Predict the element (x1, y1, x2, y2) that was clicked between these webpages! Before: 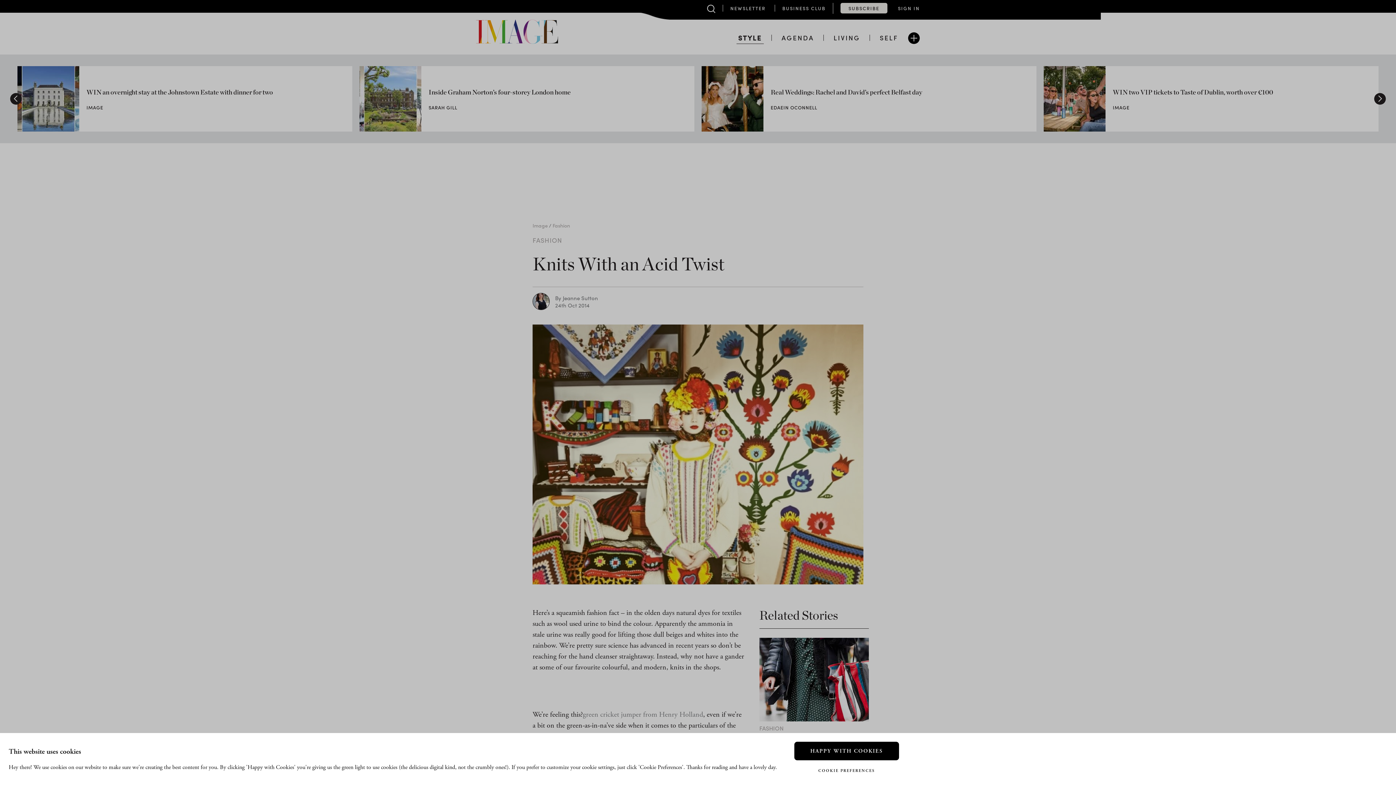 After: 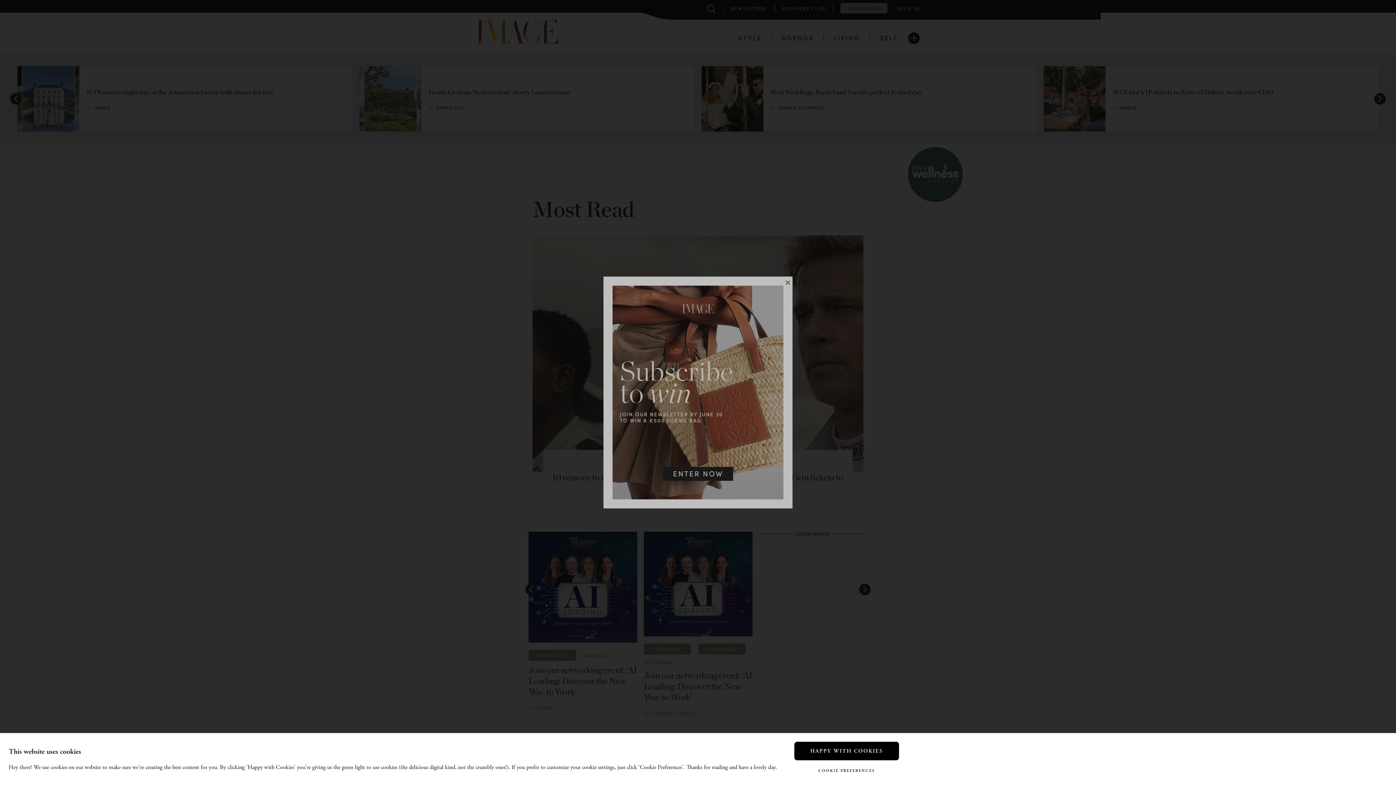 Action: label: Image bbox: (532, 221, 548, 229)